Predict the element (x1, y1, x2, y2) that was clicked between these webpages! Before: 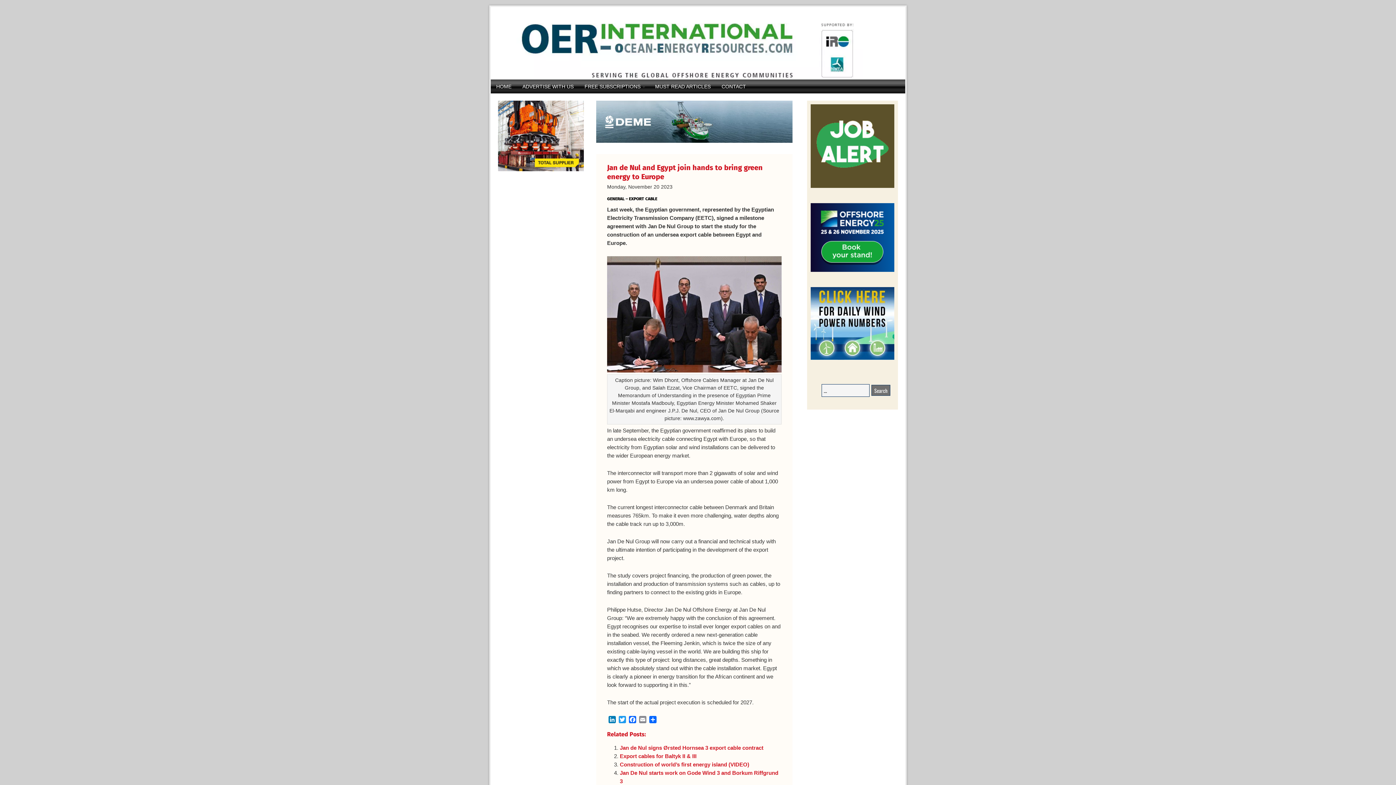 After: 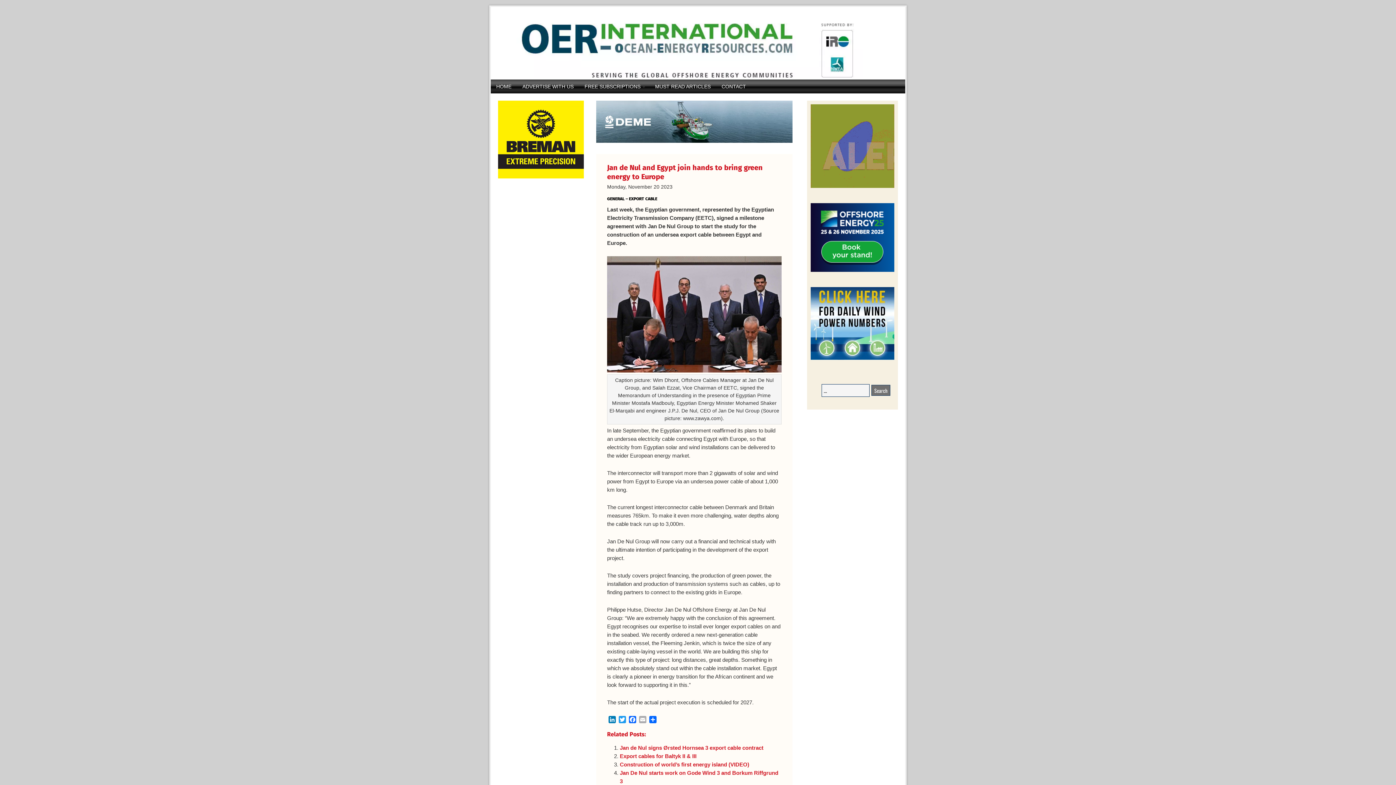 Action: bbox: (637, 716, 648, 725) label: Email